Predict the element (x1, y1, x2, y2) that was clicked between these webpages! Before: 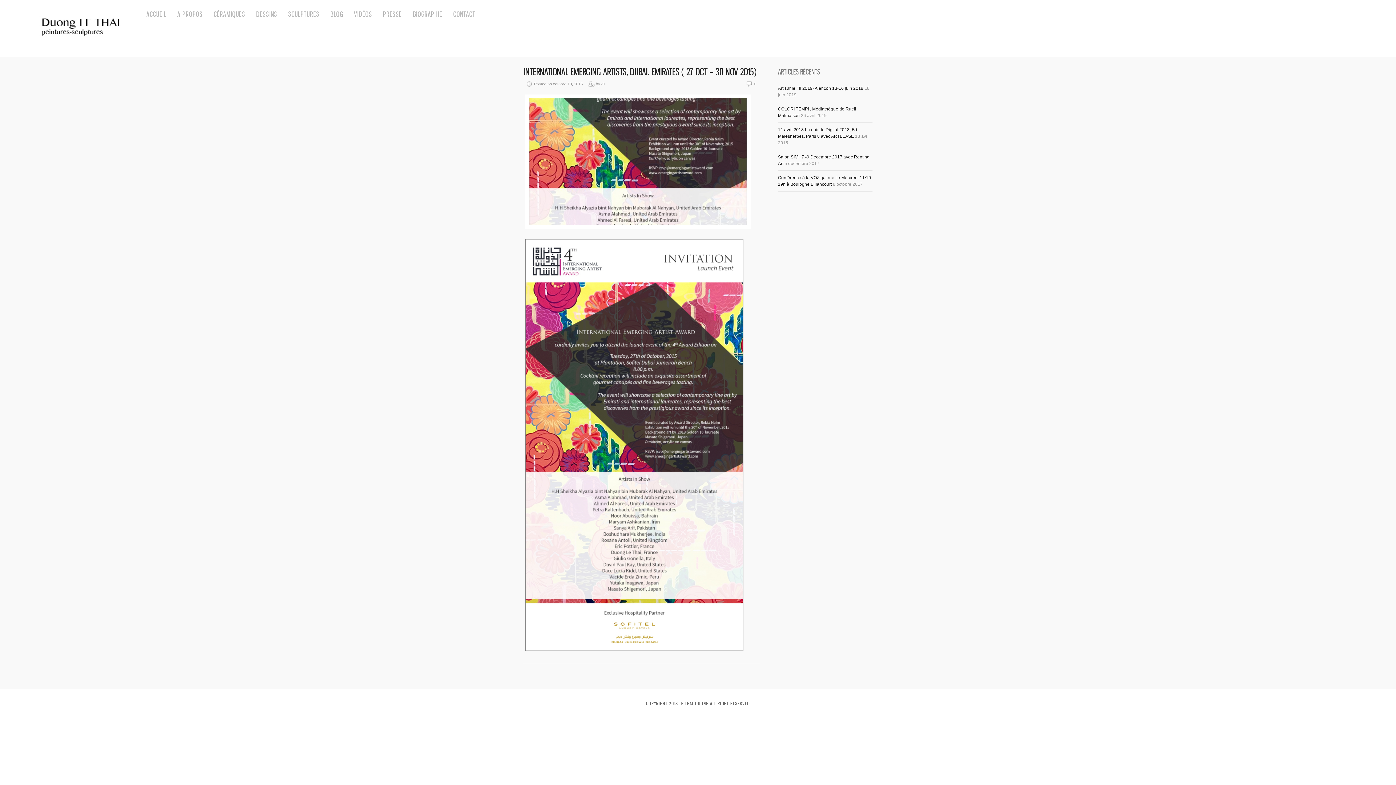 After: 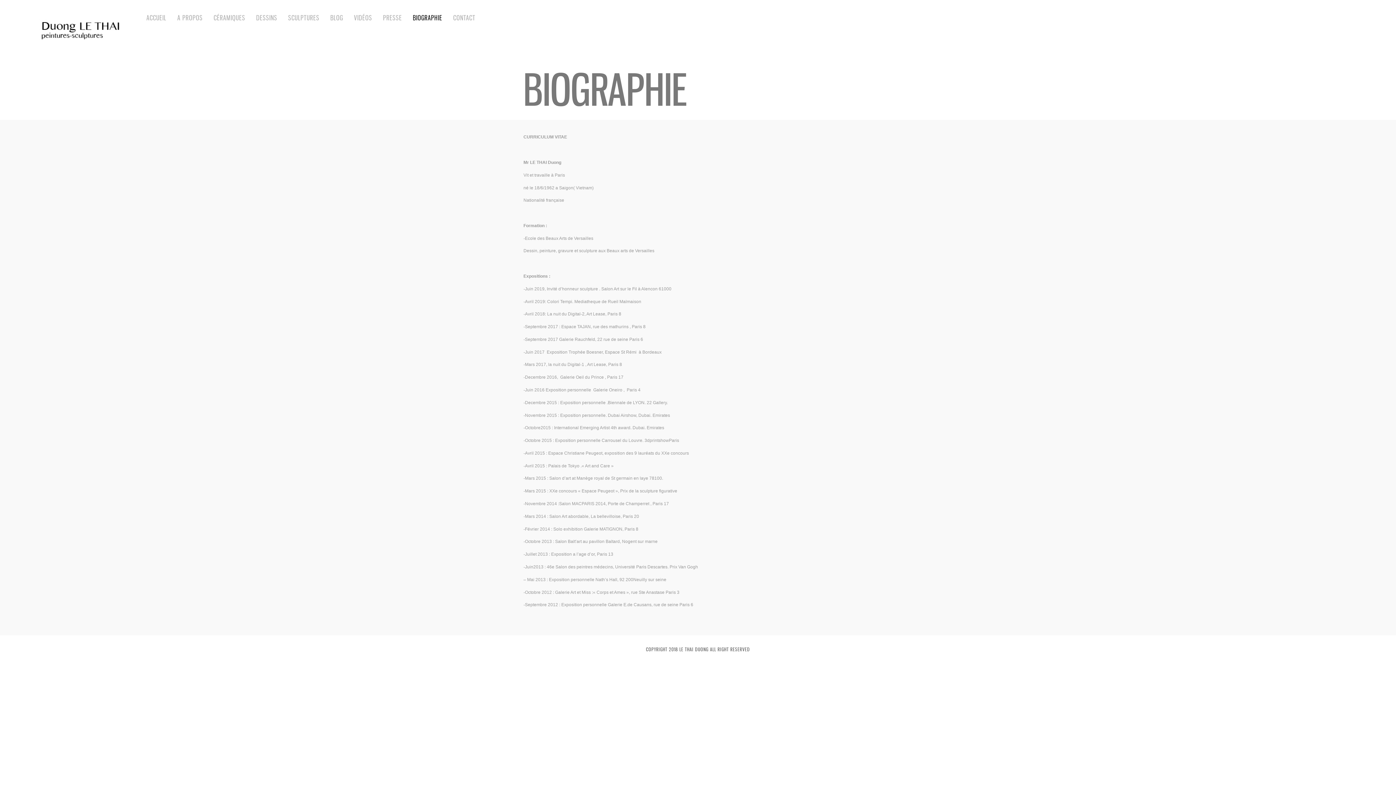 Action: label: BIOGRAPHIE bbox: (413, 9, 442, 19)